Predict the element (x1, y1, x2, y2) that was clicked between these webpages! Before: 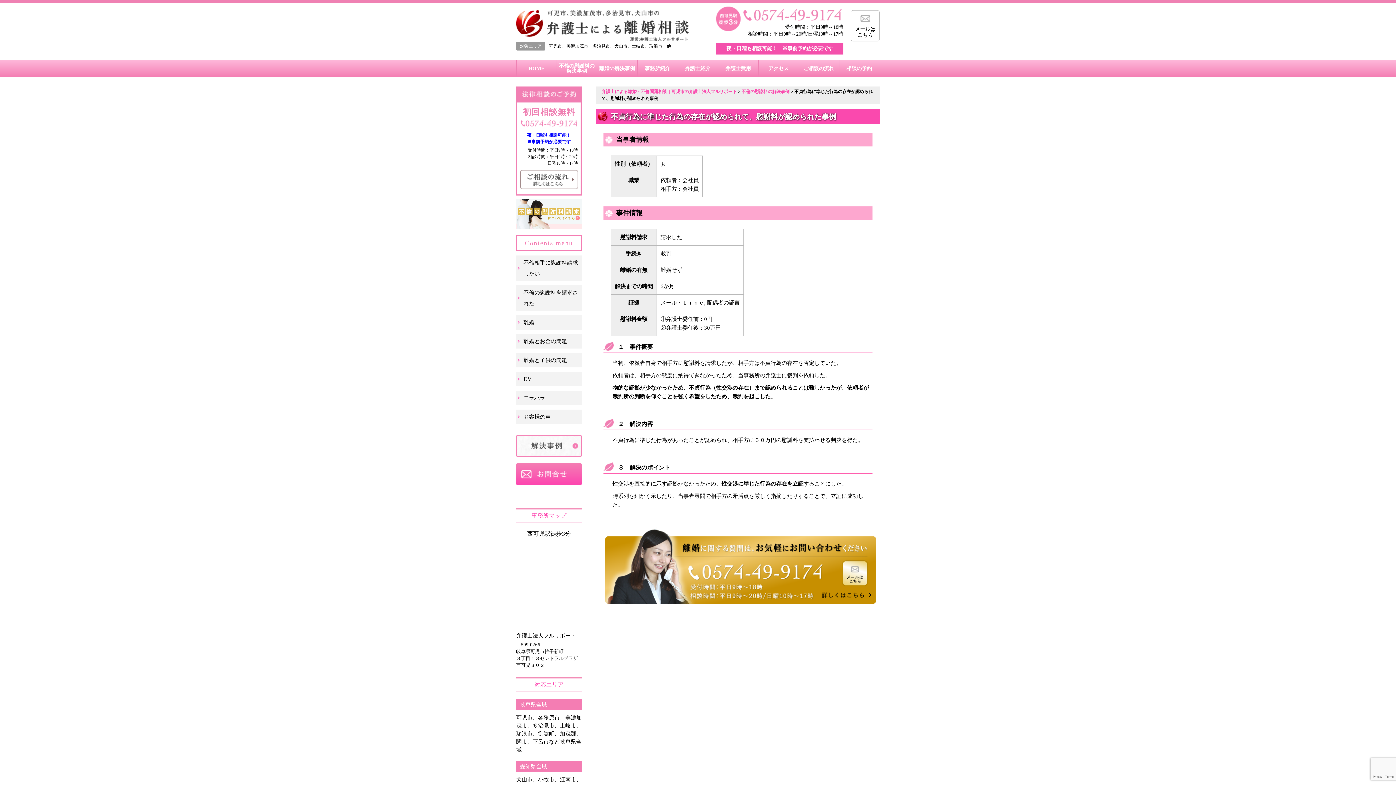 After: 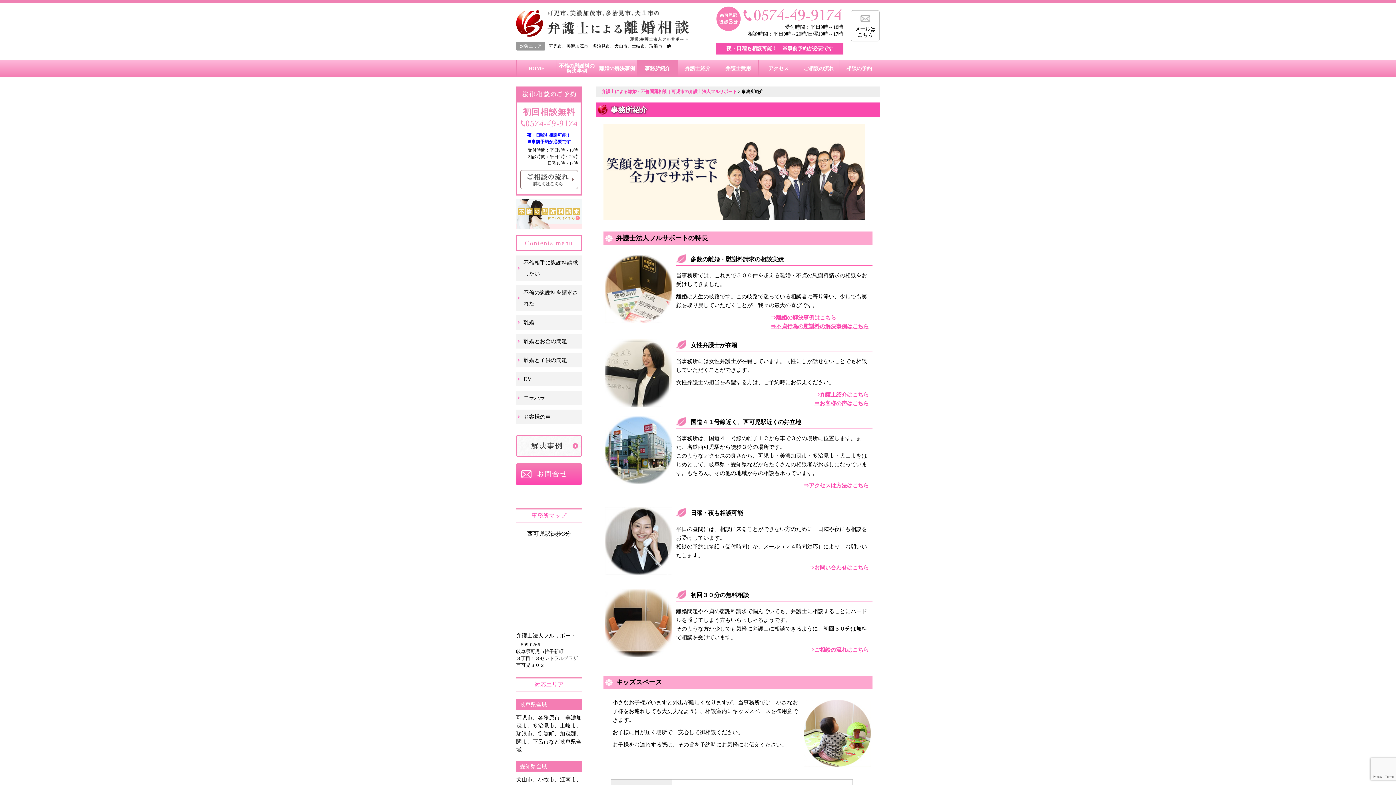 Action: bbox: (637, 60, 677, 77) label: 事務所紹介